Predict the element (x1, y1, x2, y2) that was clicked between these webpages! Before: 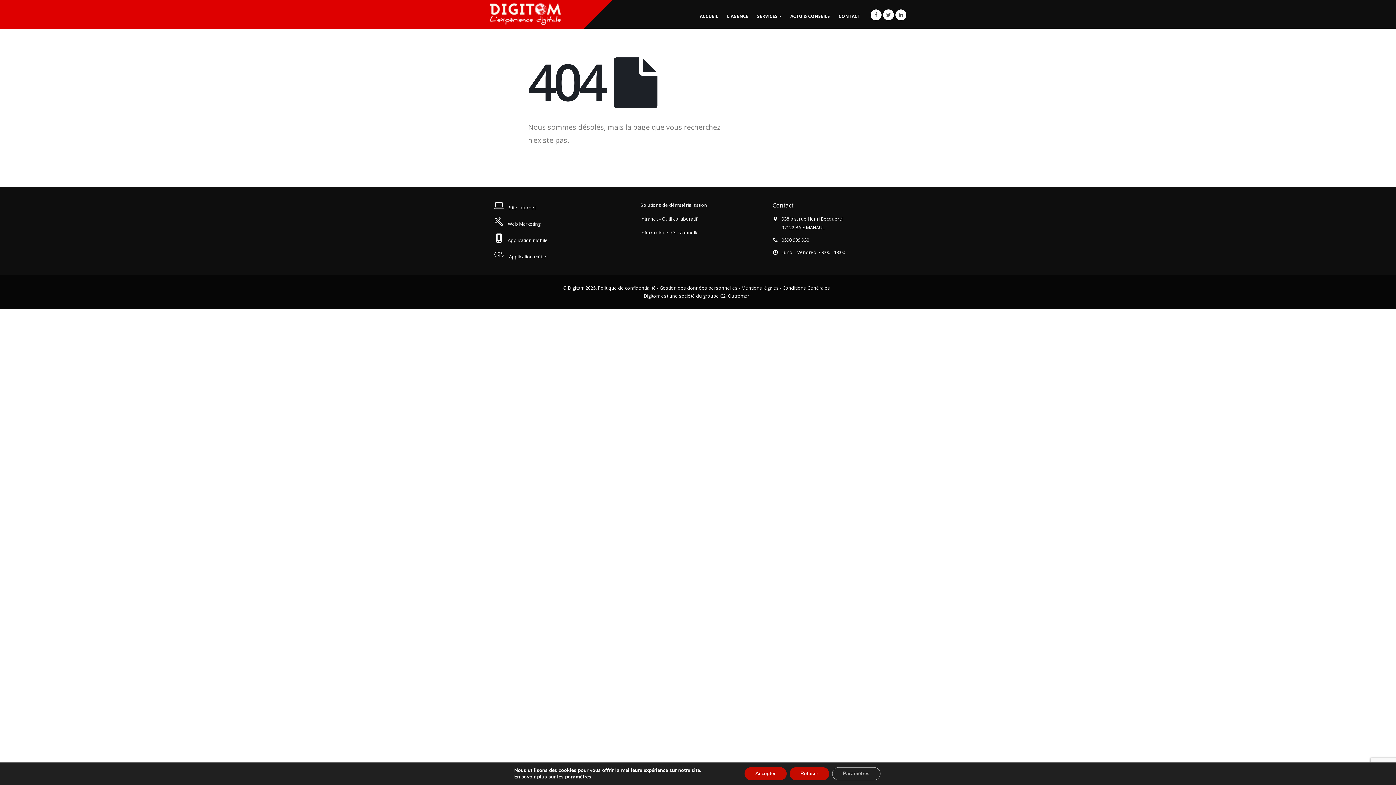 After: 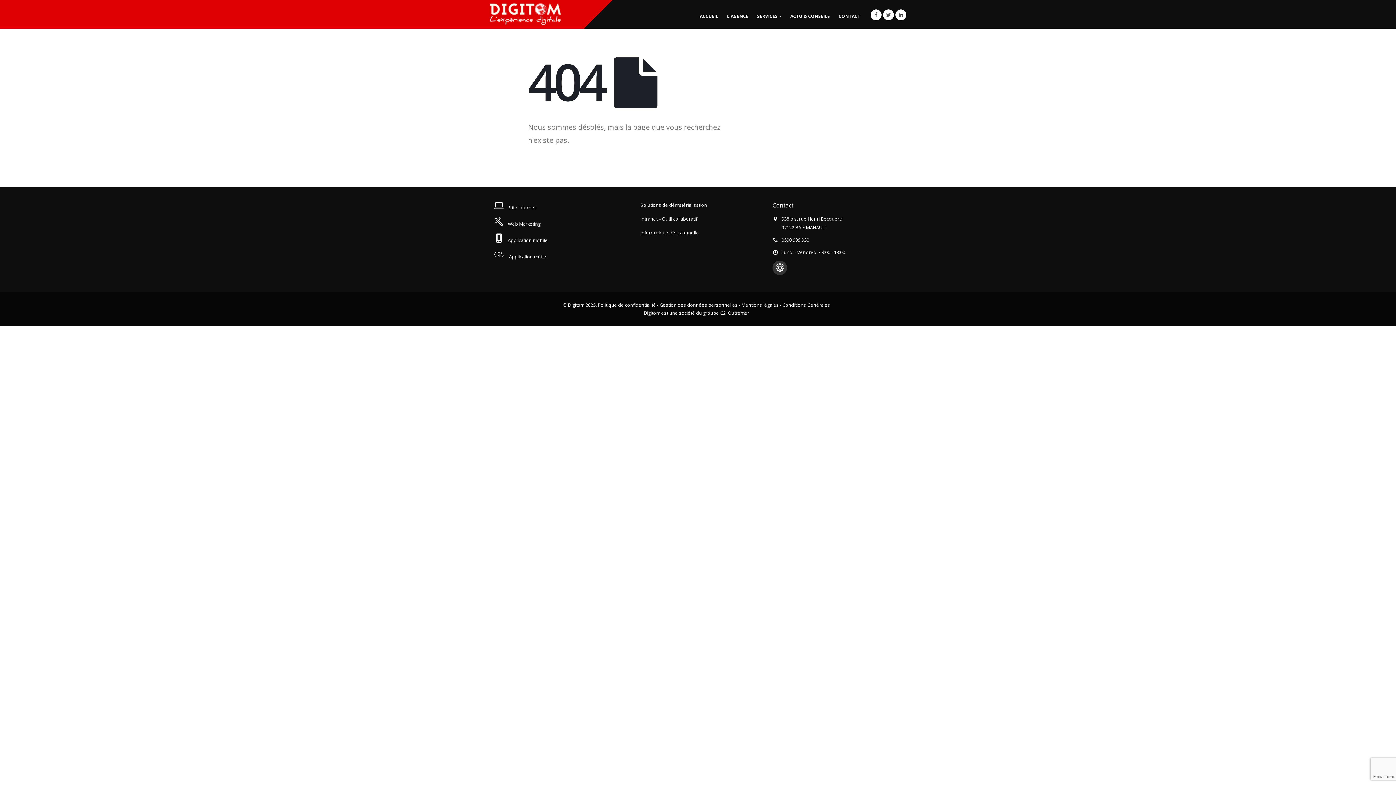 Action: bbox: (789, 767, 829, 780) label: Refuser